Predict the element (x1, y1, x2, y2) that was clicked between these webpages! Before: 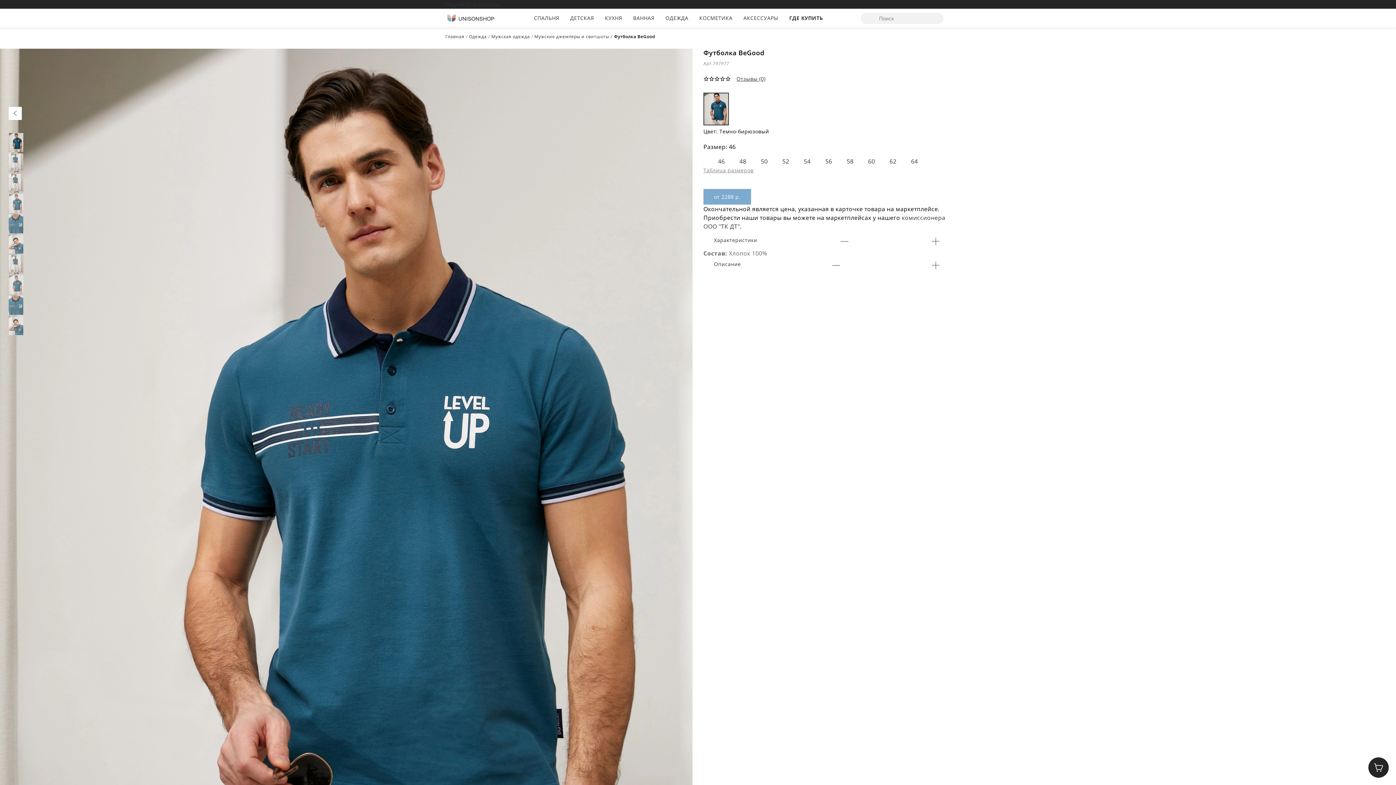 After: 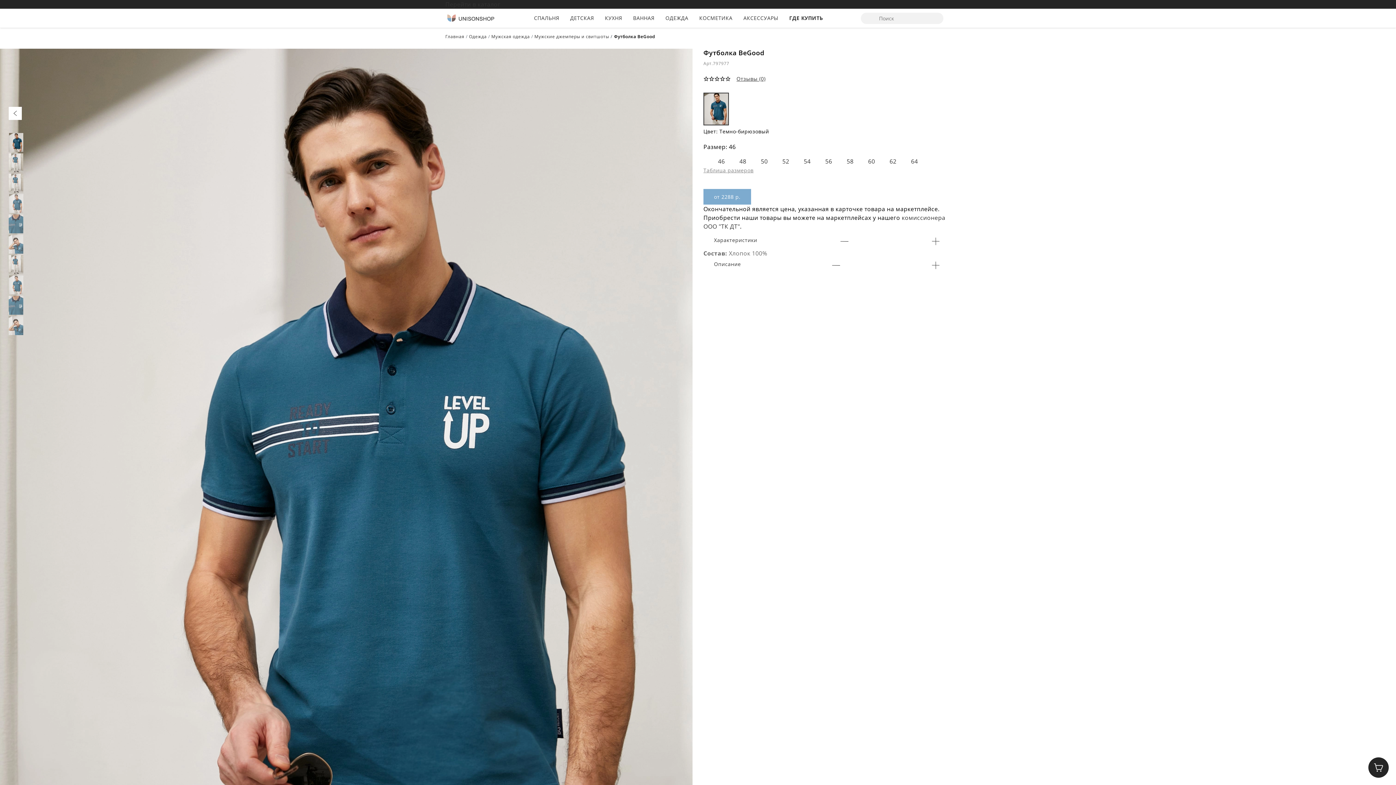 Action: bbox: (8, 133, 23, 152)